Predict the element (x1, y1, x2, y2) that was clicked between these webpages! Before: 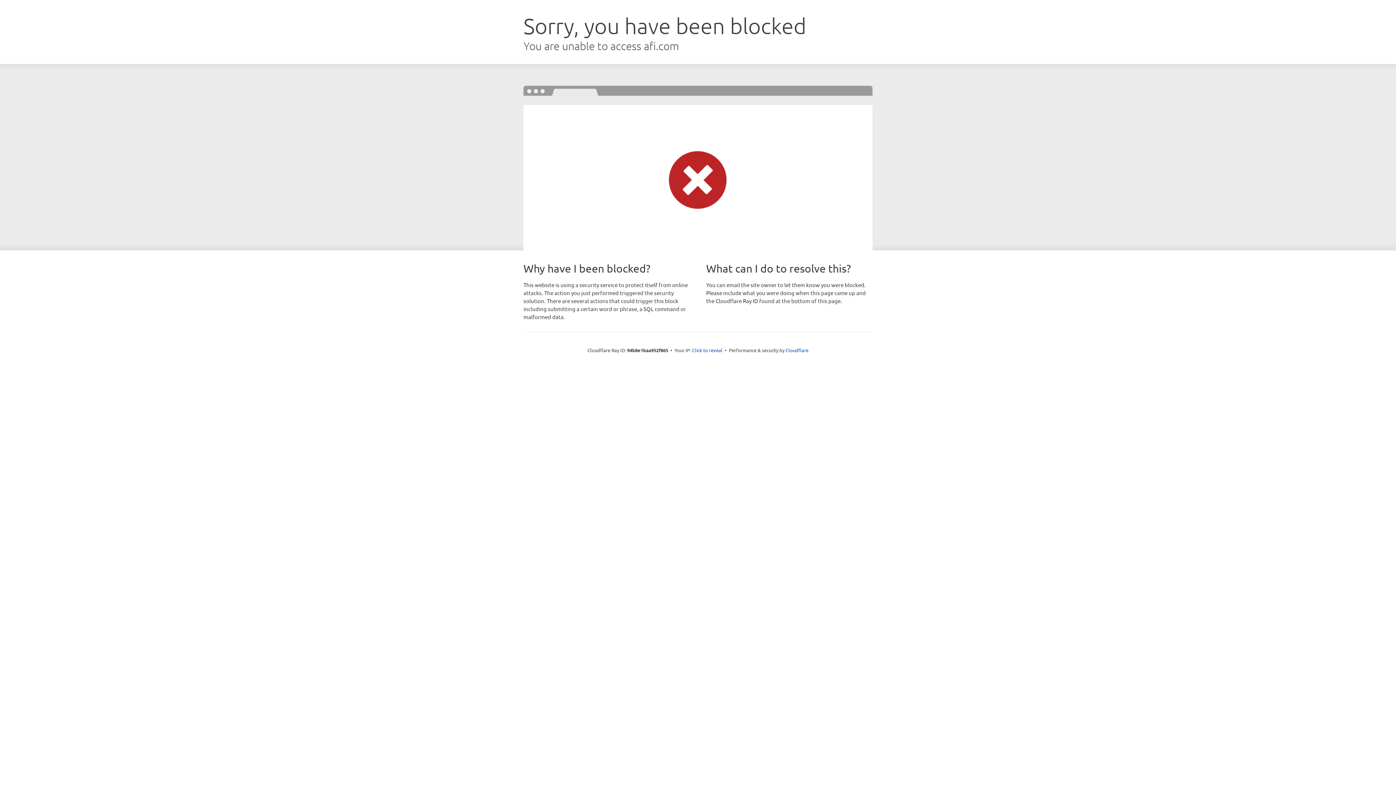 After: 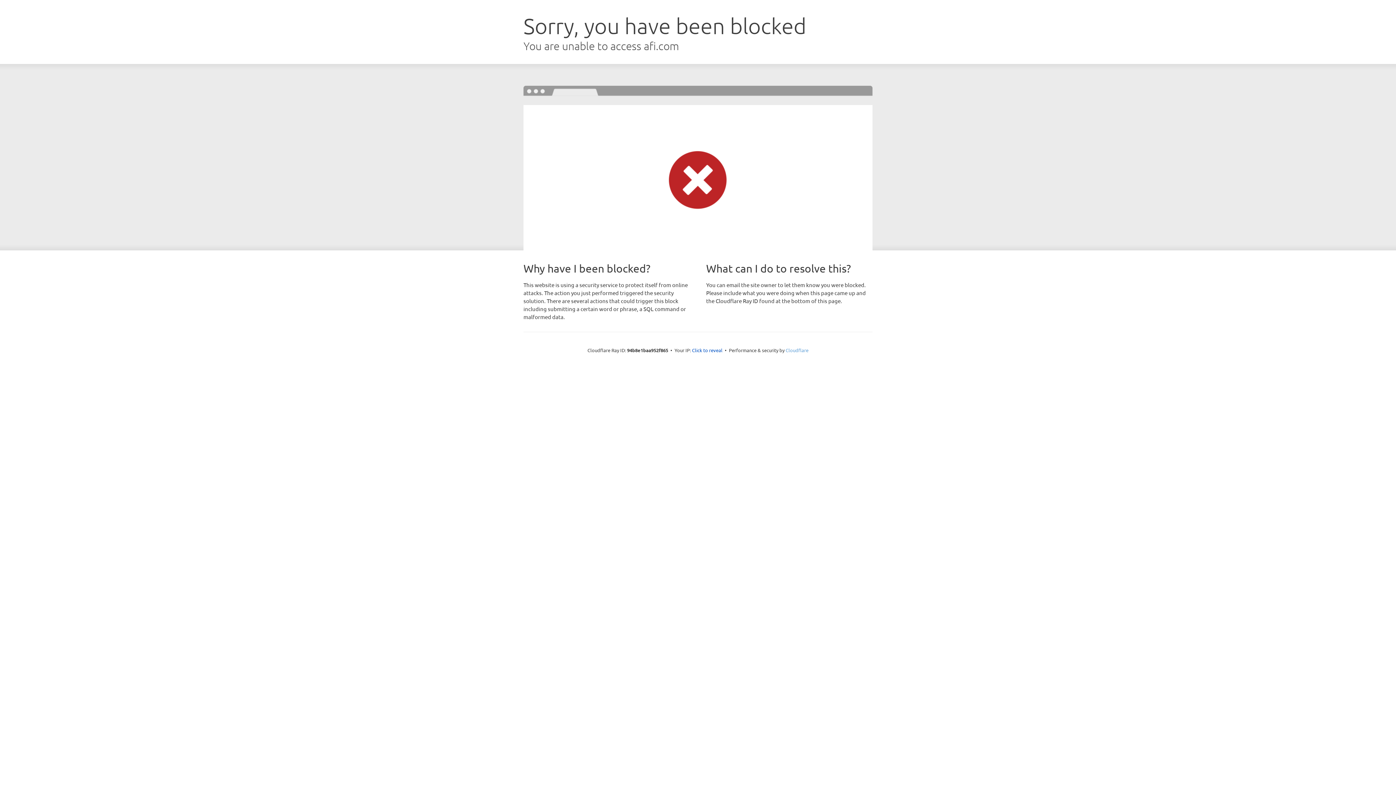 Action: bbox: (785, 347, 808, 353) label: Cloudflare